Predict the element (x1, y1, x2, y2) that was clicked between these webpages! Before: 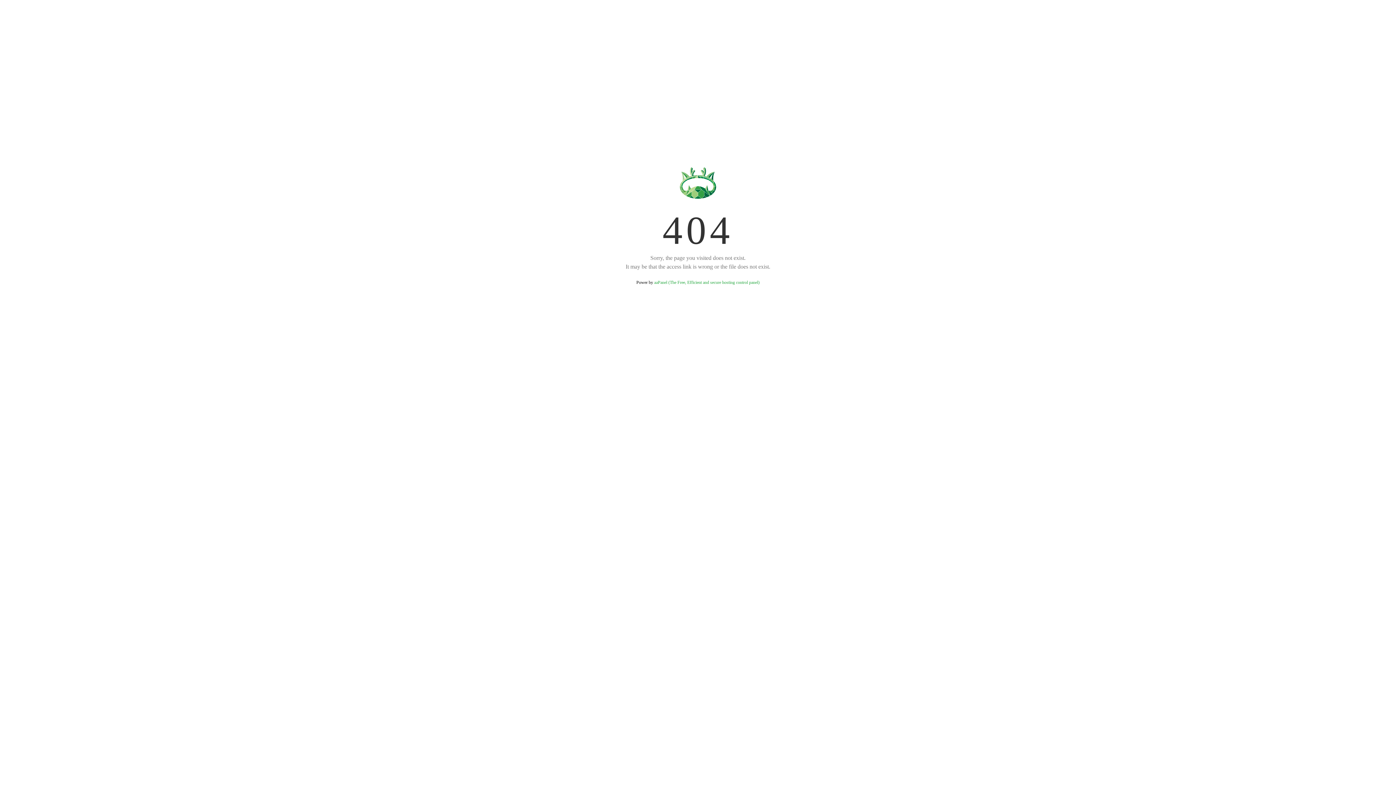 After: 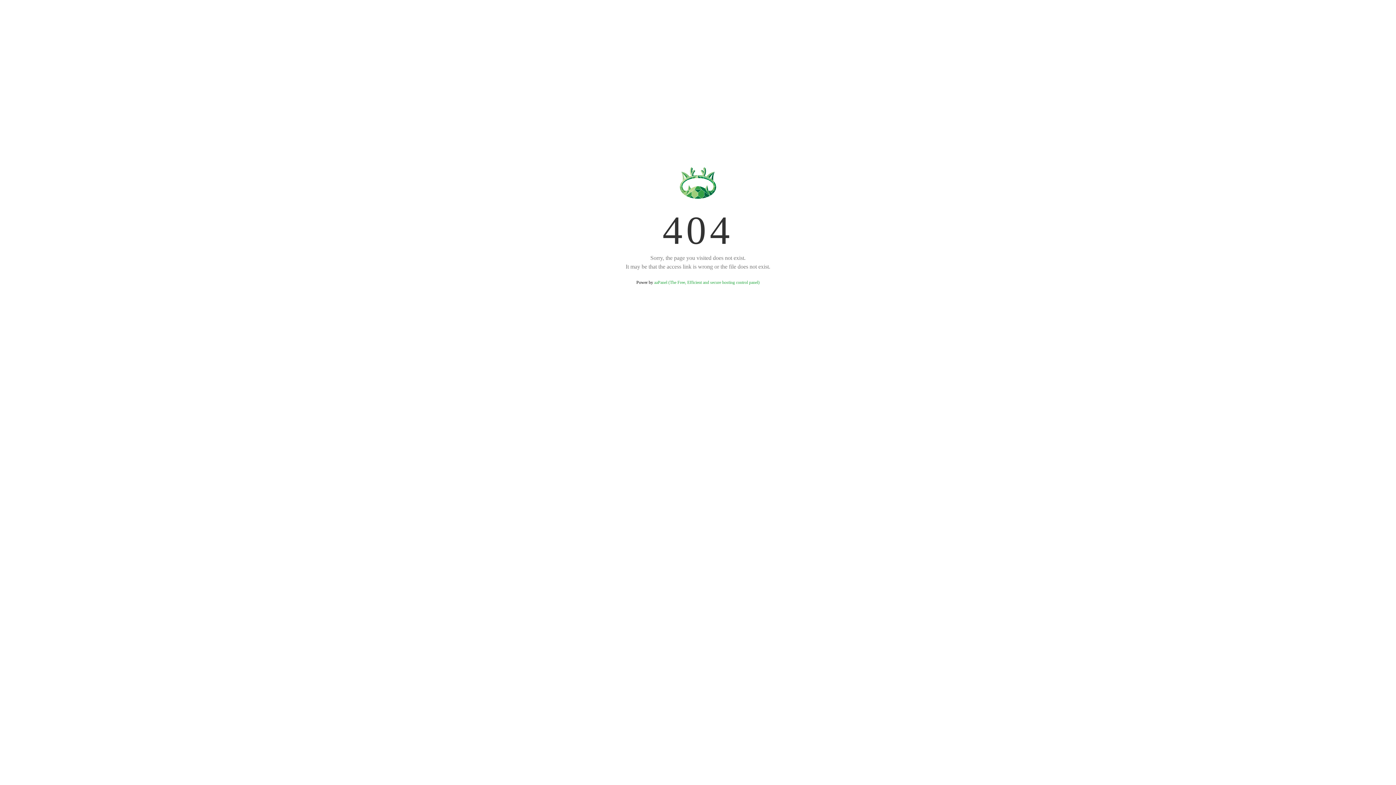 Action: label: aaPanel (The Free, Efficient and secure hosting control panel) bbox: (654, 280, 759, 285)